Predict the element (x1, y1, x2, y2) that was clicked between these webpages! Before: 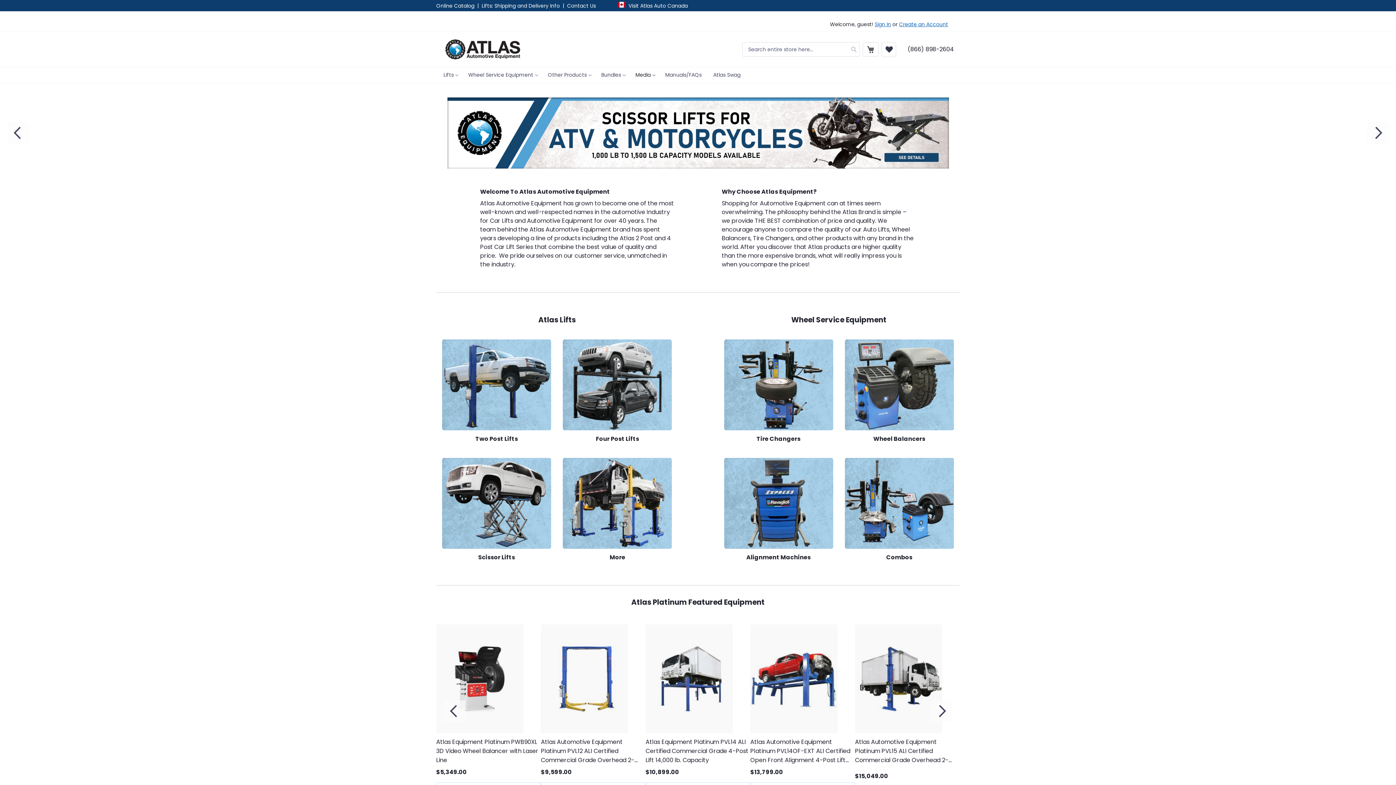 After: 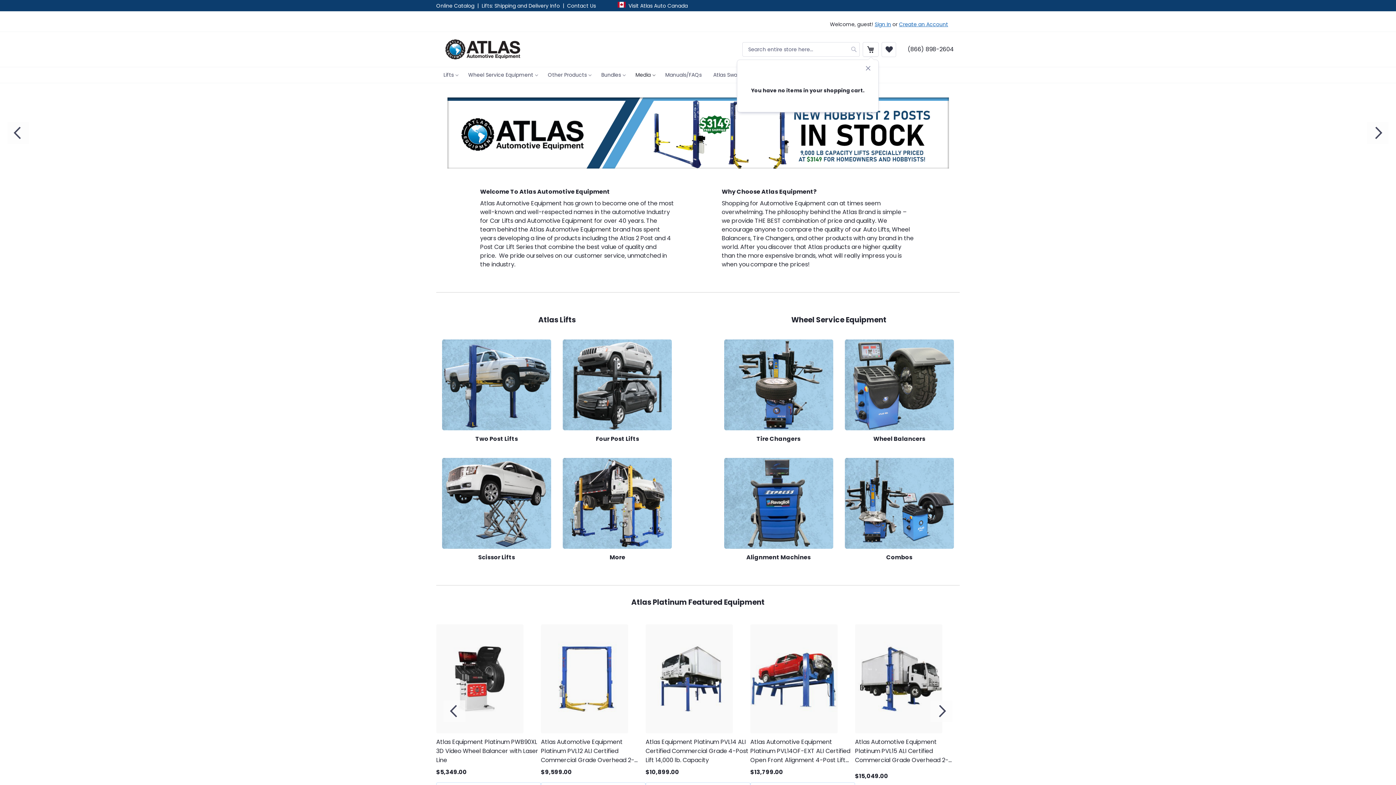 Action: label: My Cart bbox: (862, 42, 878, 56)